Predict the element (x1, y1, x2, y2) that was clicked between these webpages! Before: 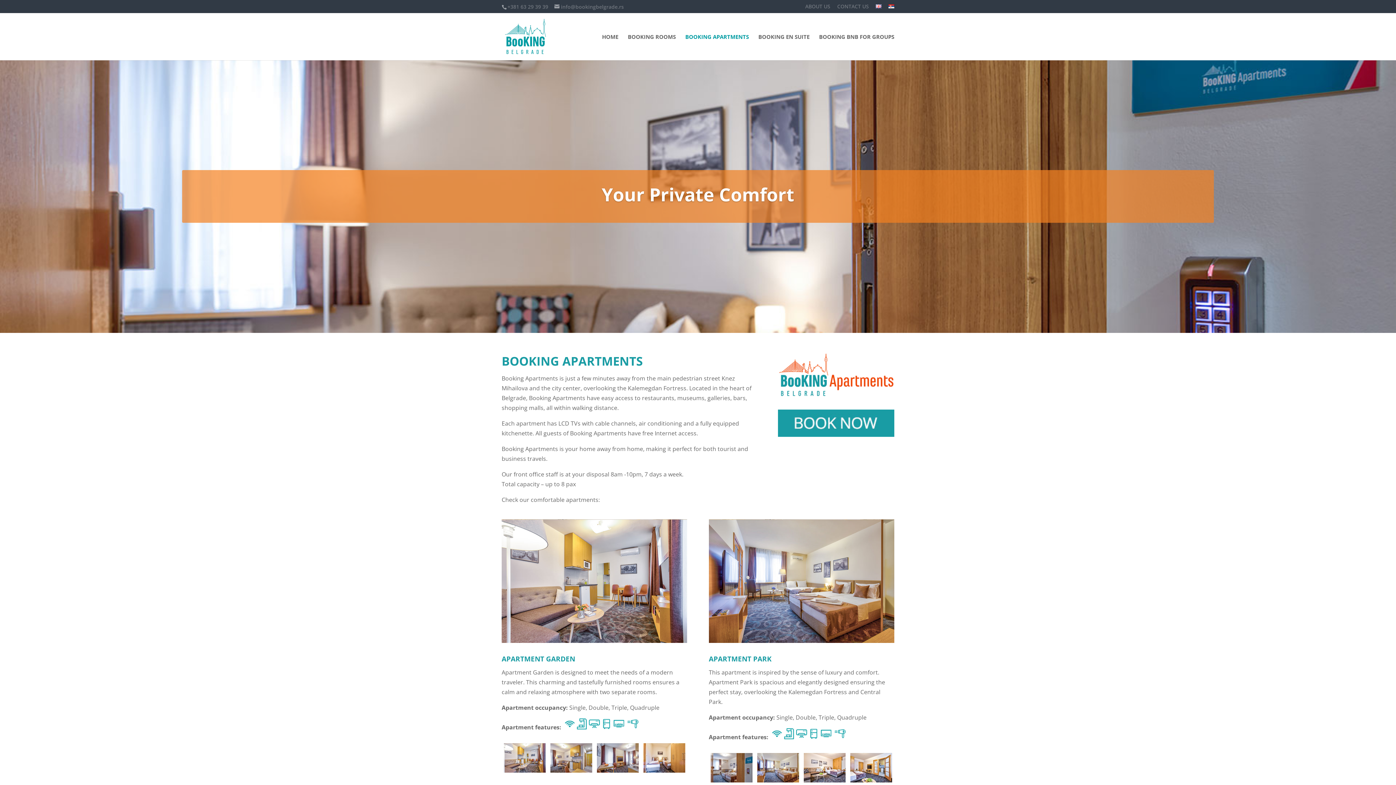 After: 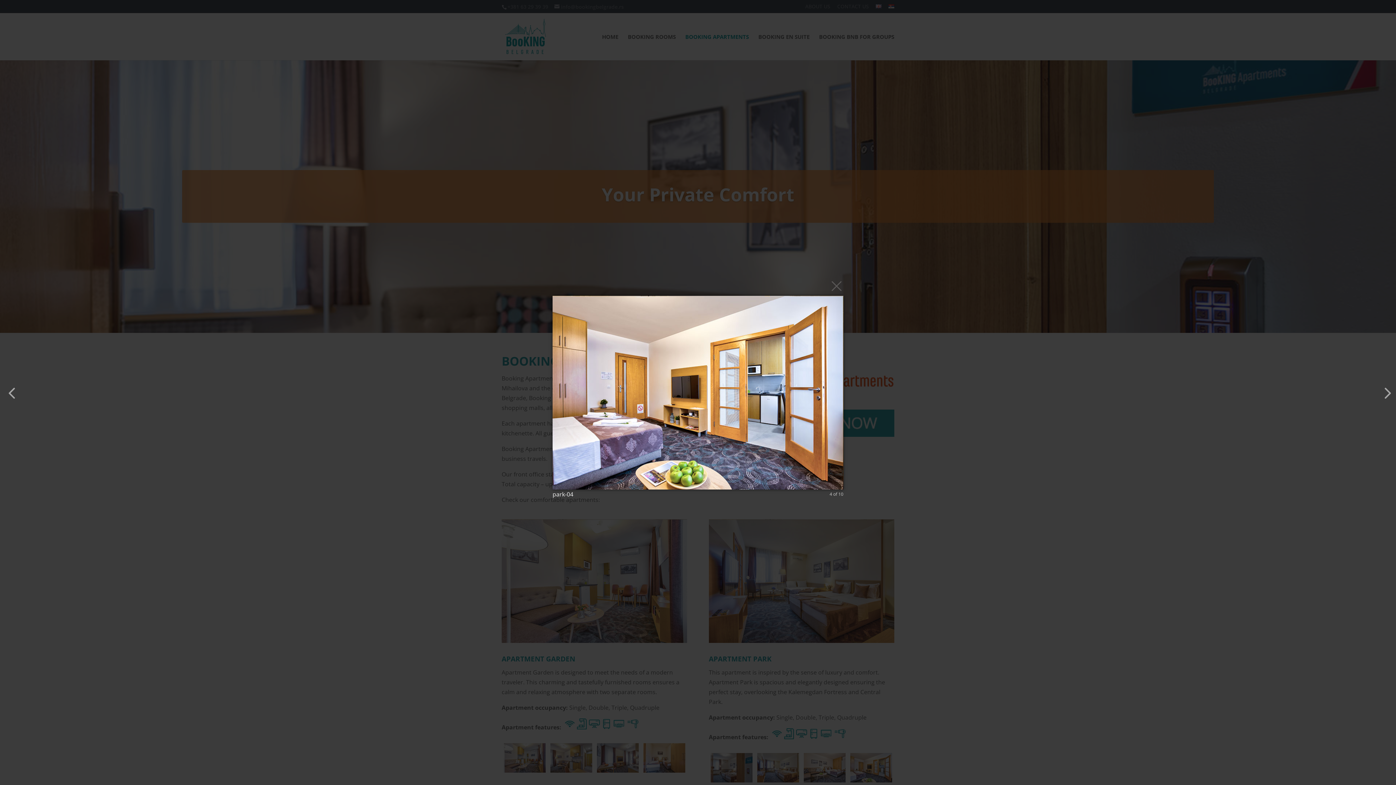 Action: bbox: (850, 776, 892, 784)